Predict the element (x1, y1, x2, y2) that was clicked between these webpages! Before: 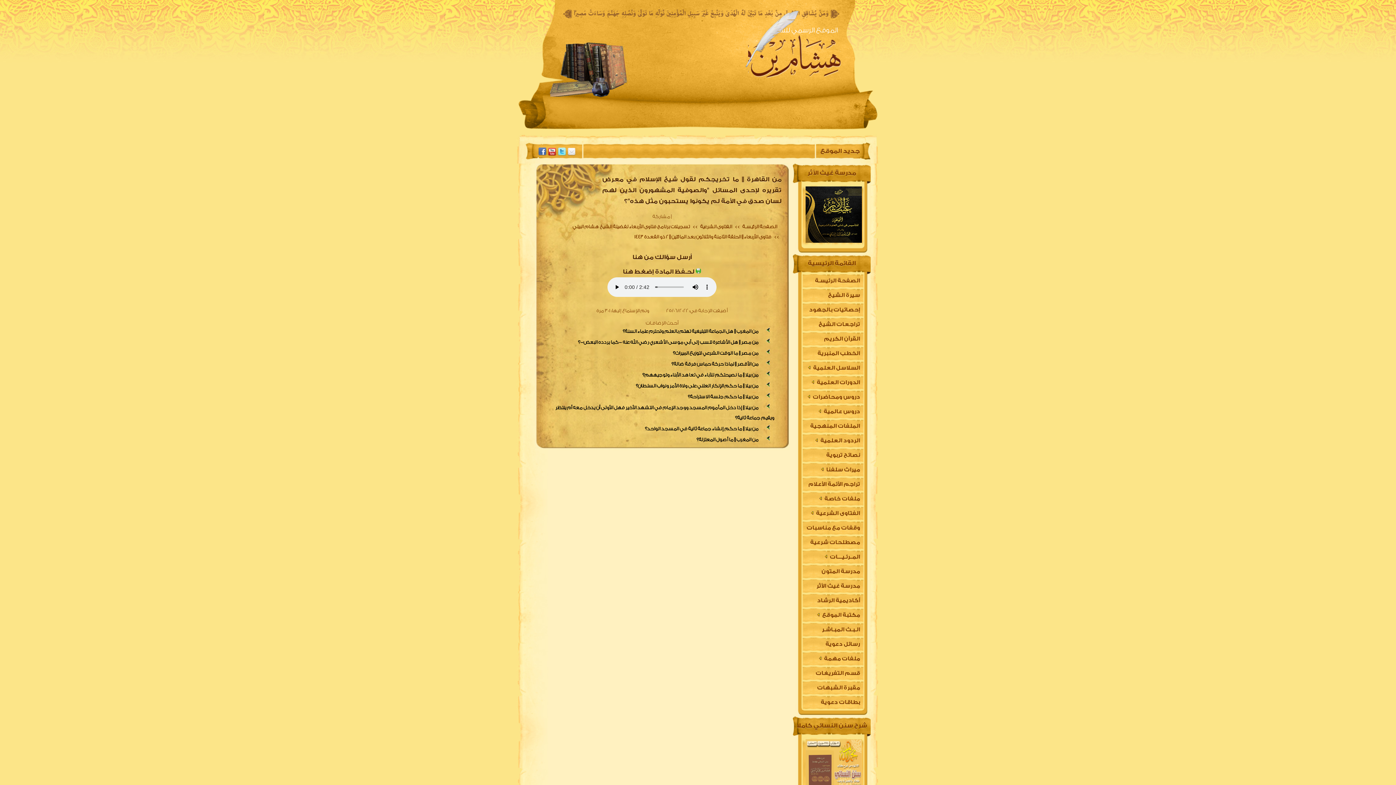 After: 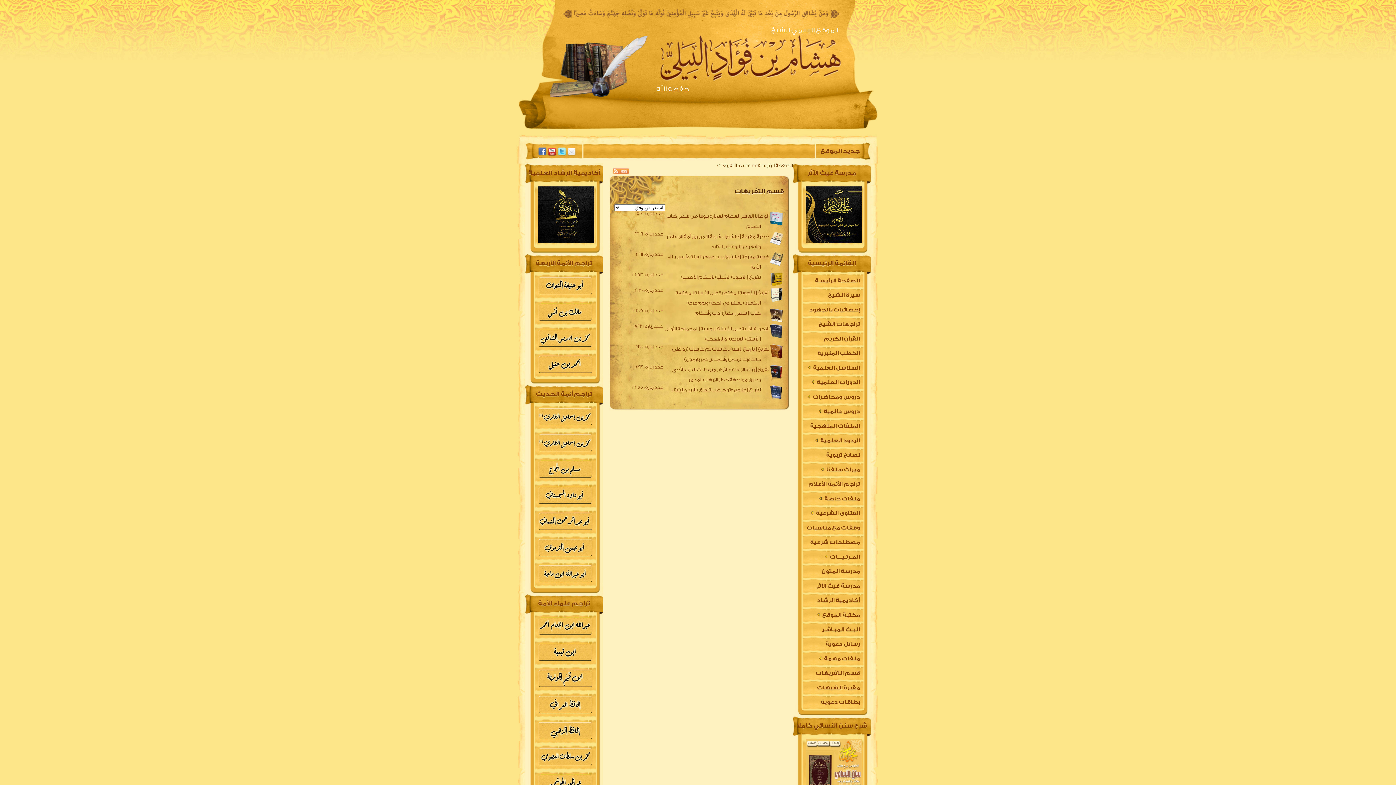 Action: bbox: (802, 666, 864, 681) label: قسم التفريغات